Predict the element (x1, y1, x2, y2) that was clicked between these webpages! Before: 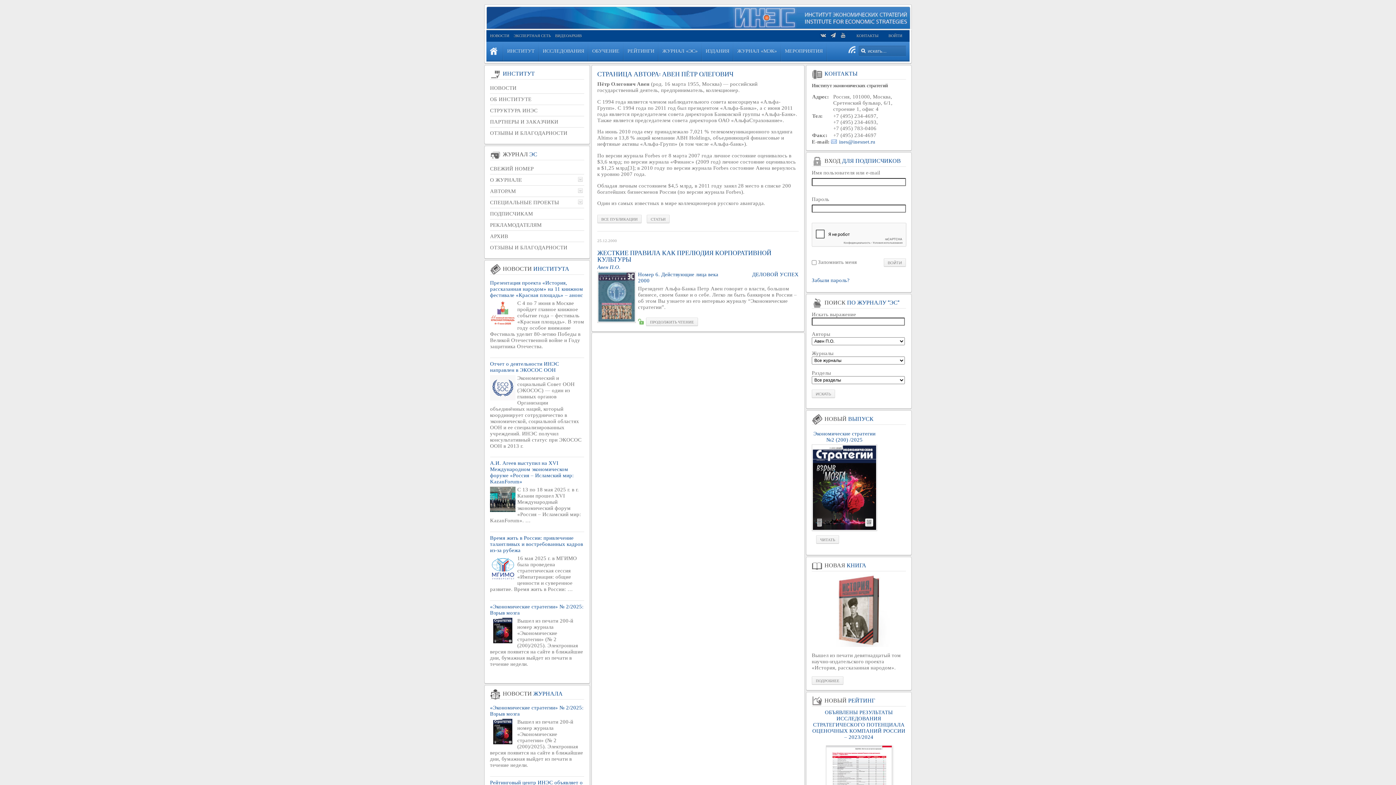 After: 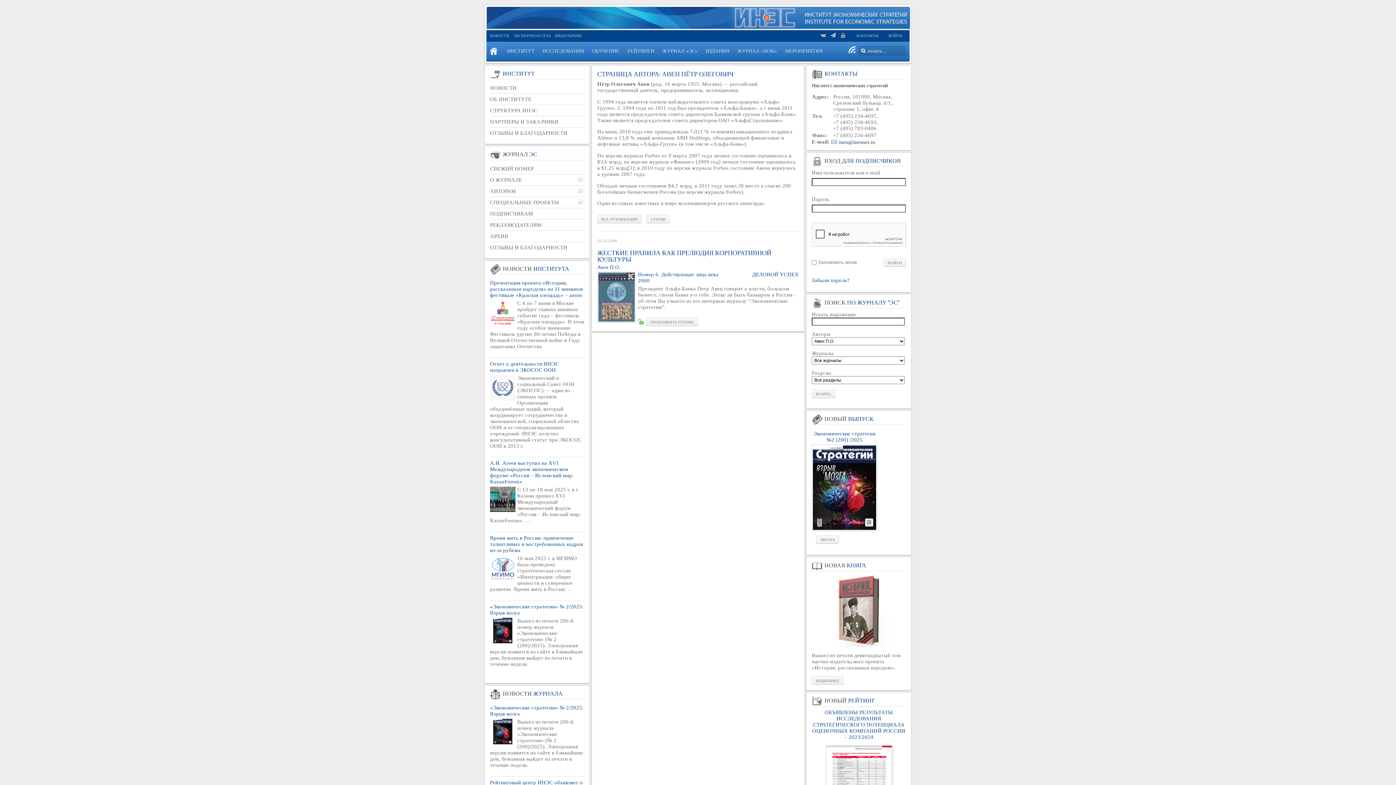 Action: label: ines@inesnet.ru bbox: (831, 138, 875, 145)